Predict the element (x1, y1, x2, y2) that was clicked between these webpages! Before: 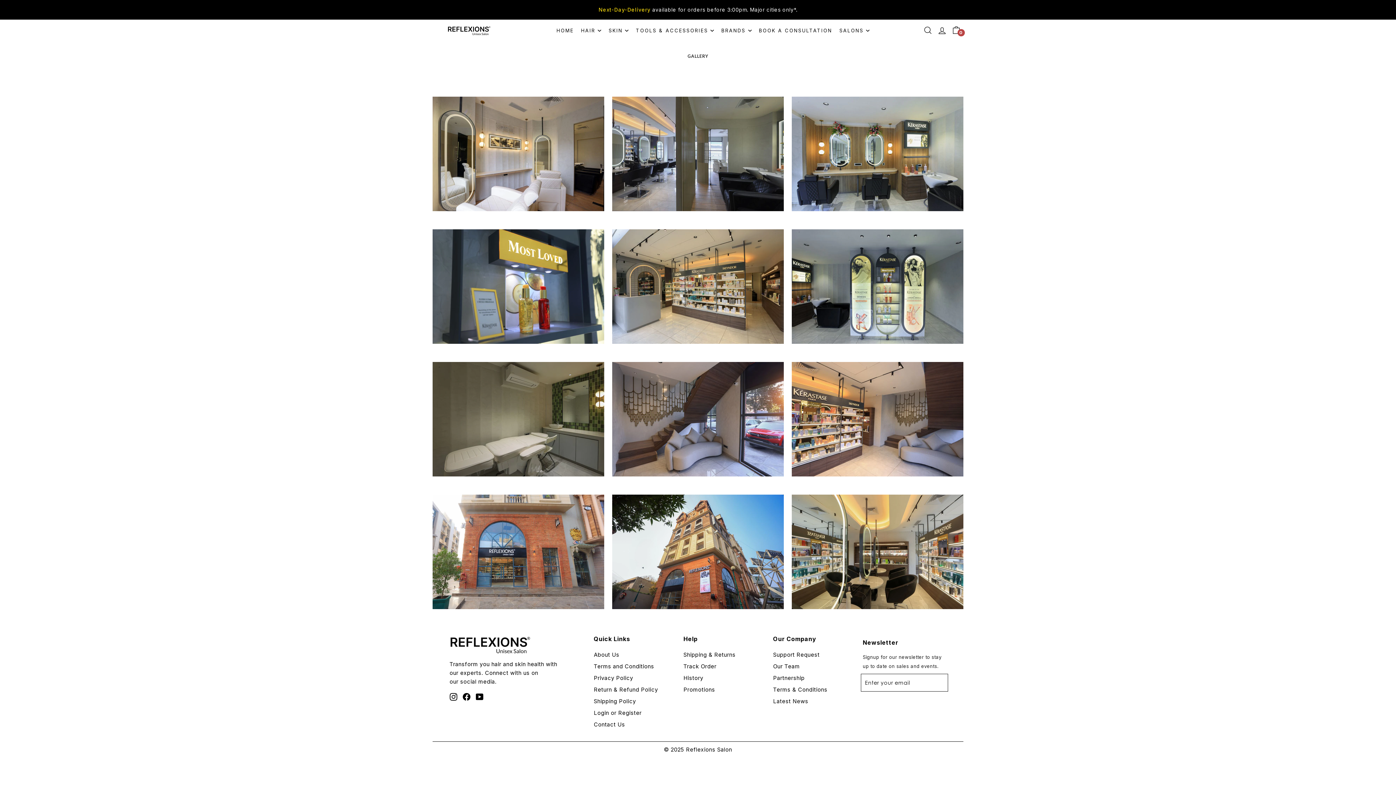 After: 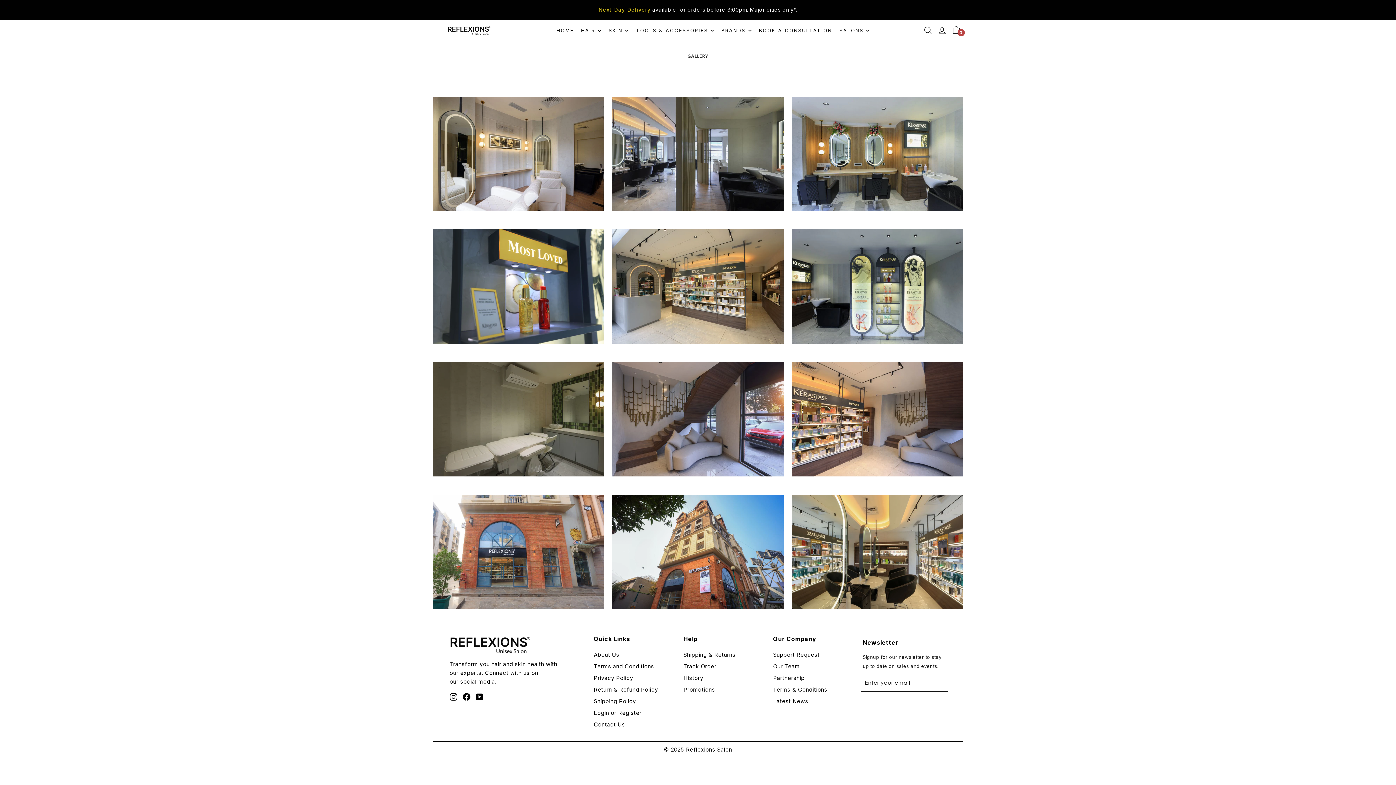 Action: label: History bbox: (683, 672, 703, 684)